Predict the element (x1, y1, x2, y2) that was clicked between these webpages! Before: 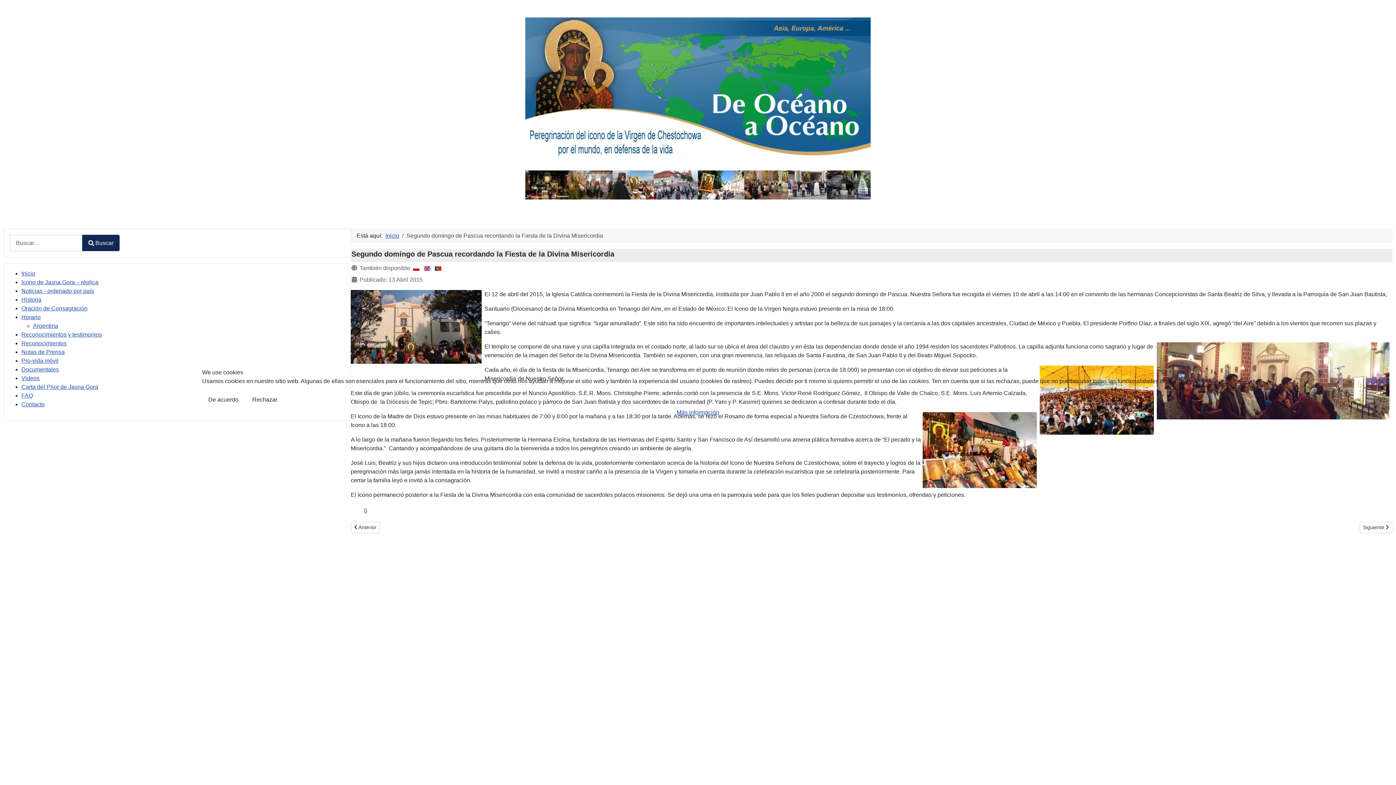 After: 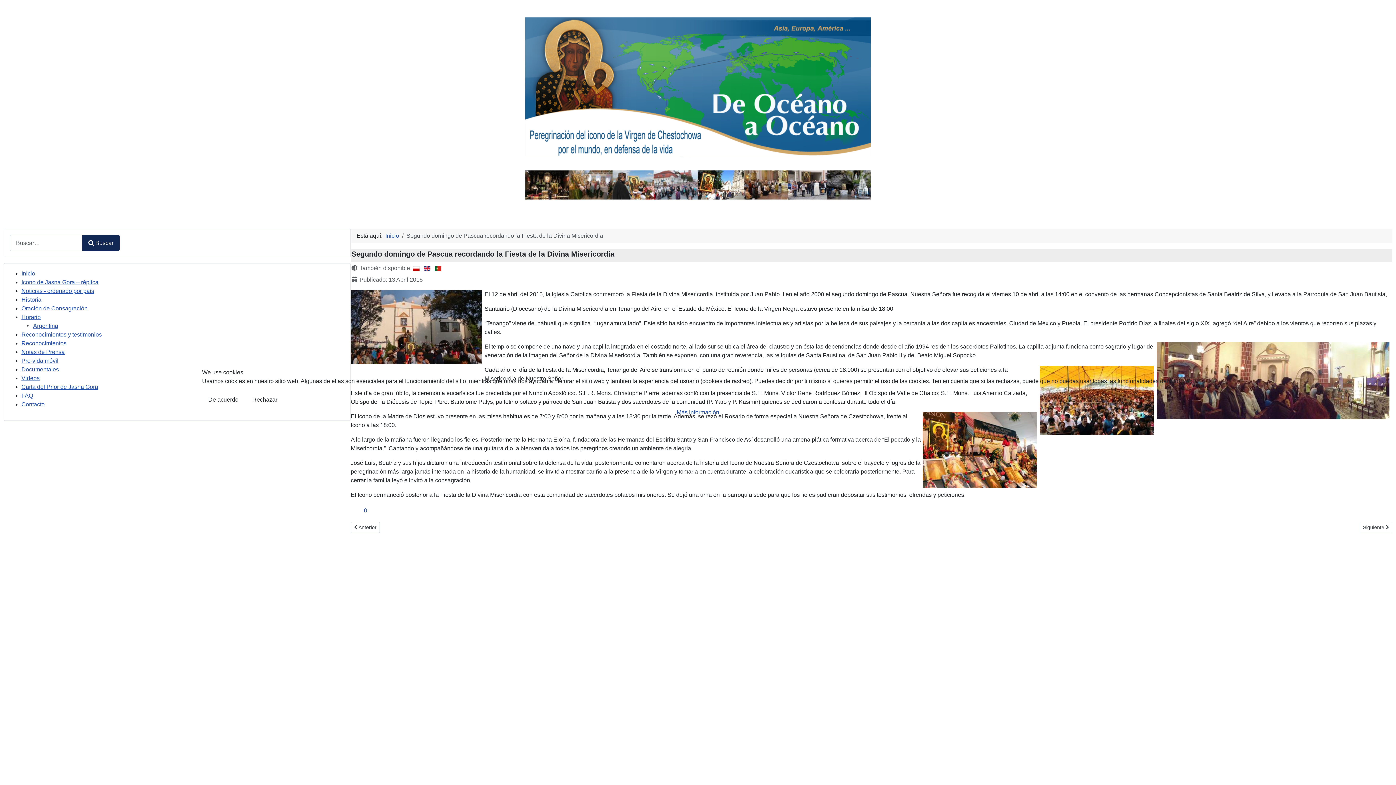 Action: label: Rechazar bbox: (246, 391, 283, 408)